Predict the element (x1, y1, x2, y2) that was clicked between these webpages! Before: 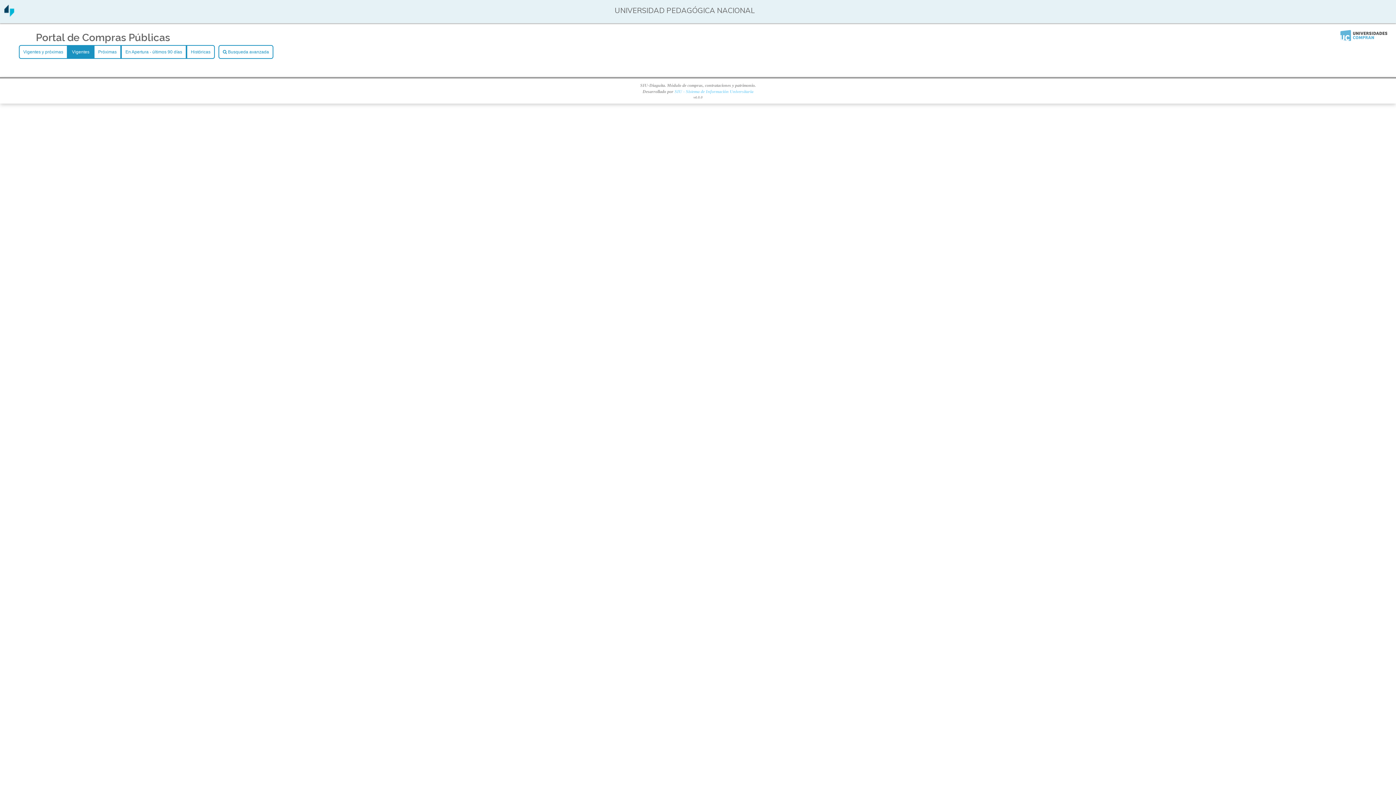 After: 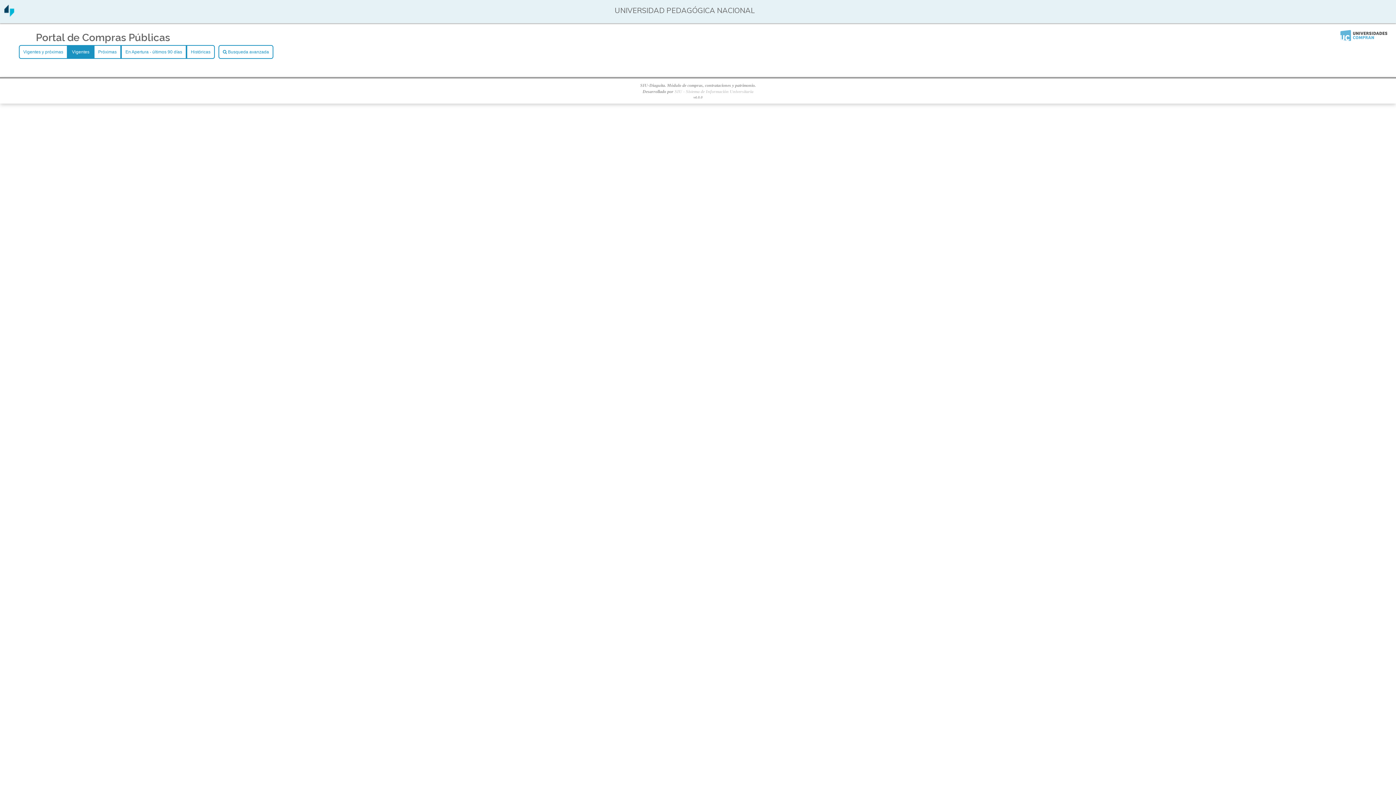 Action: bbox: (674, 89, 753, 94) label: SIU - Sistema de Información Universitaria